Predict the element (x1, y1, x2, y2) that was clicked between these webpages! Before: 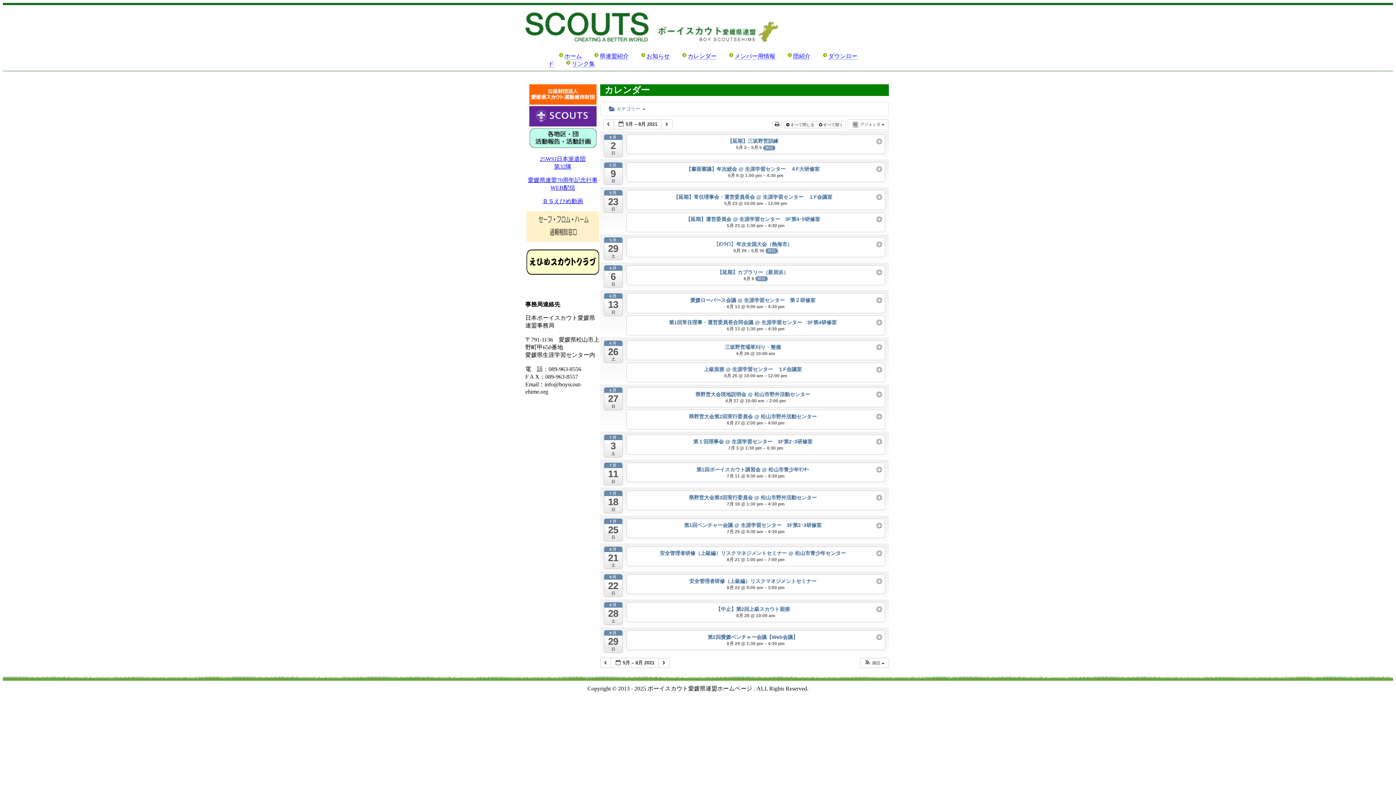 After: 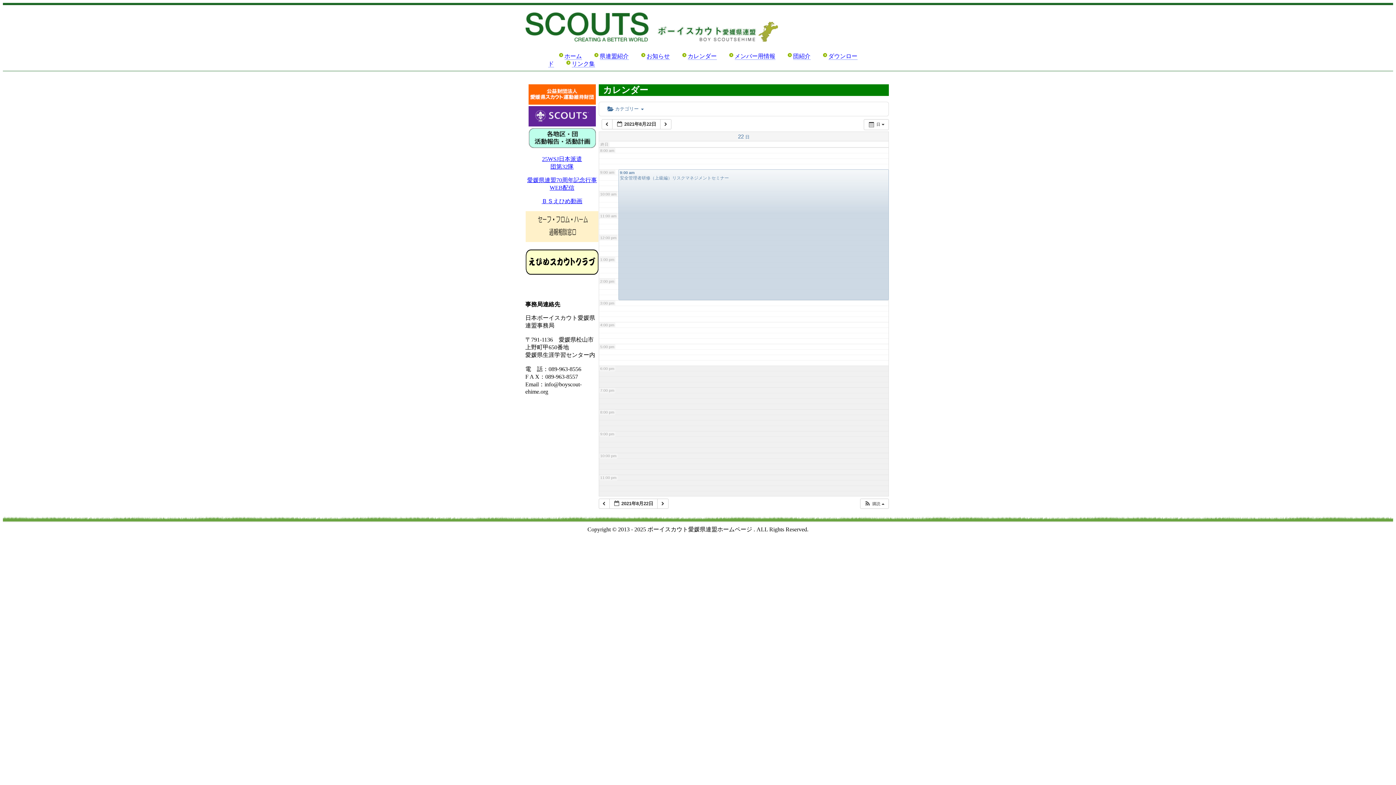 Action: bbox: (603, 574, 622, 597) label: 8月
22
日